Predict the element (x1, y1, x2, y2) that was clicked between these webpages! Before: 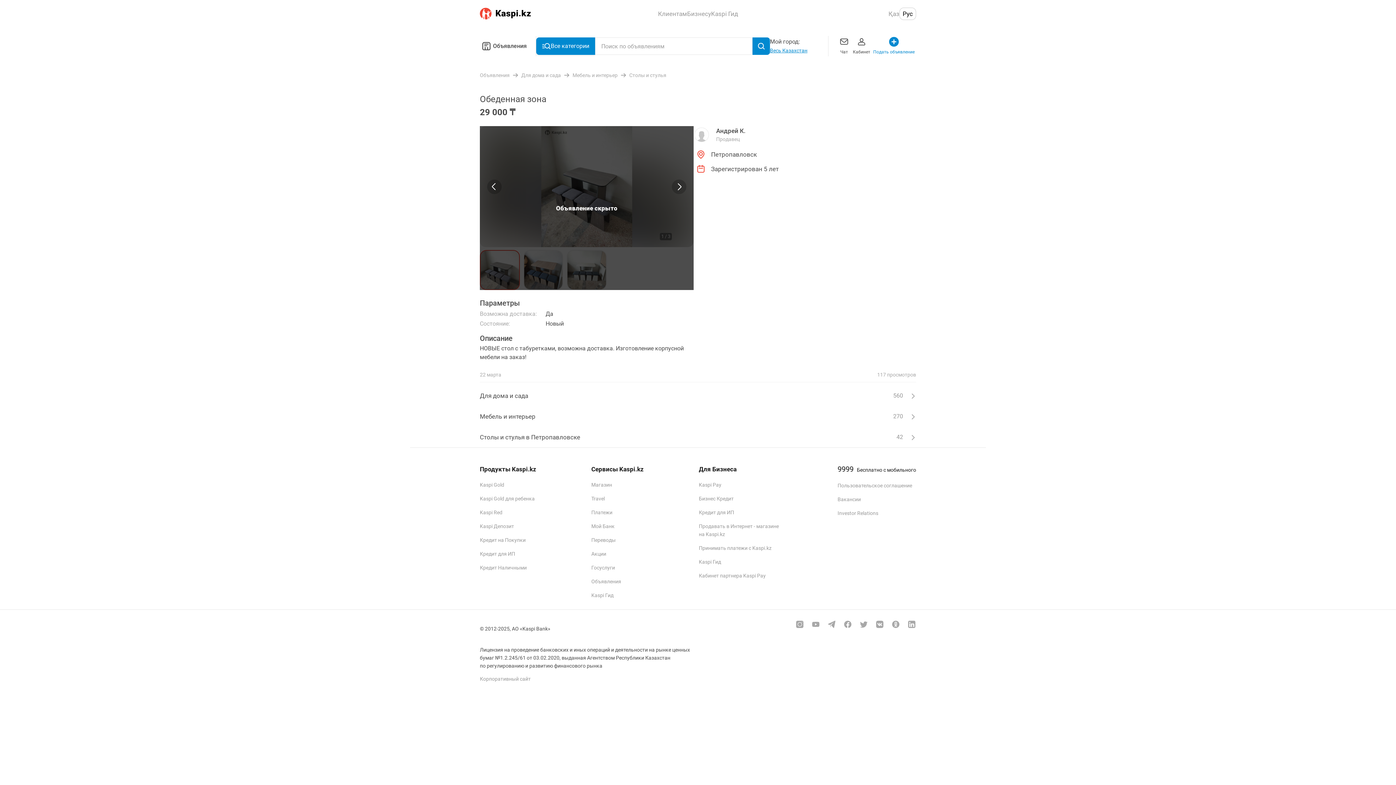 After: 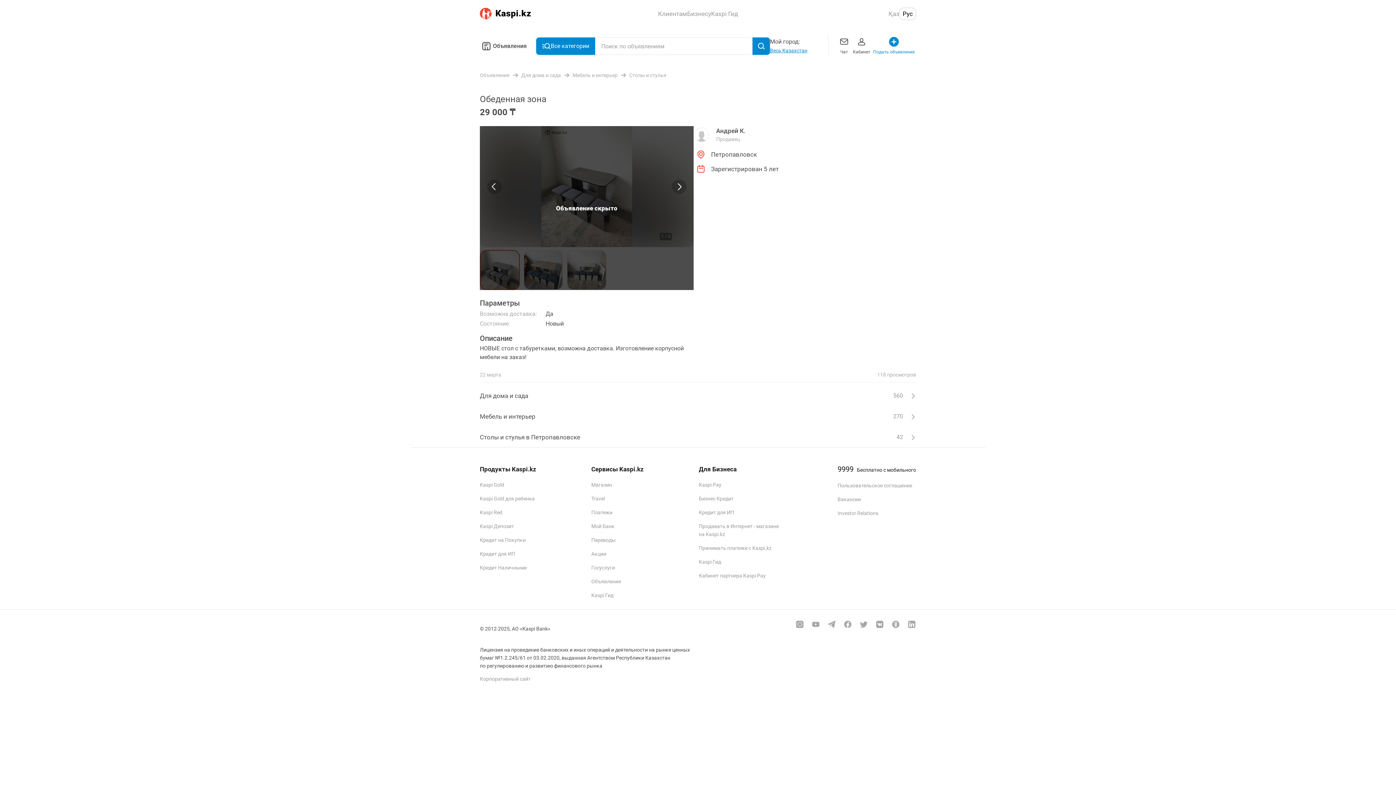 Action: label: Рус bbox: (899, 7, 916, 19)